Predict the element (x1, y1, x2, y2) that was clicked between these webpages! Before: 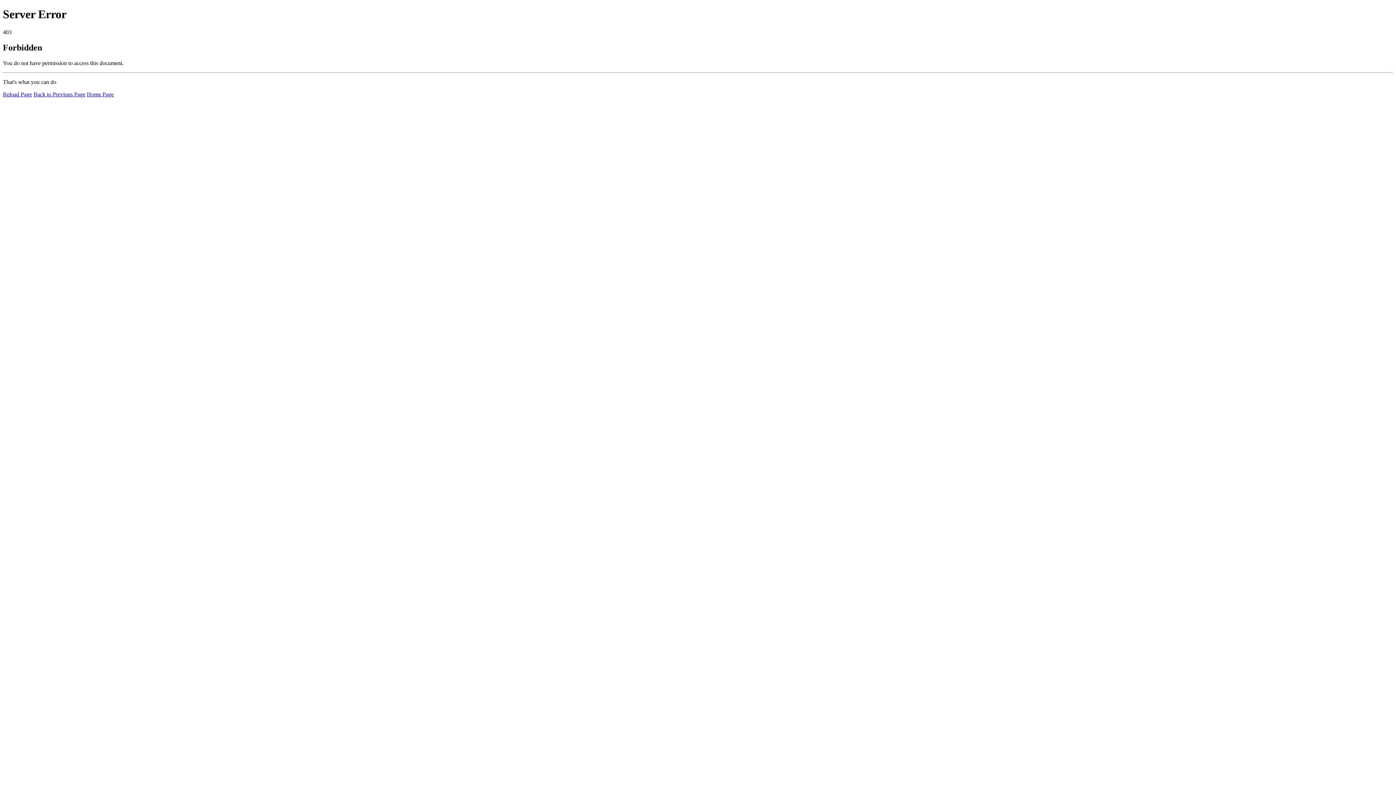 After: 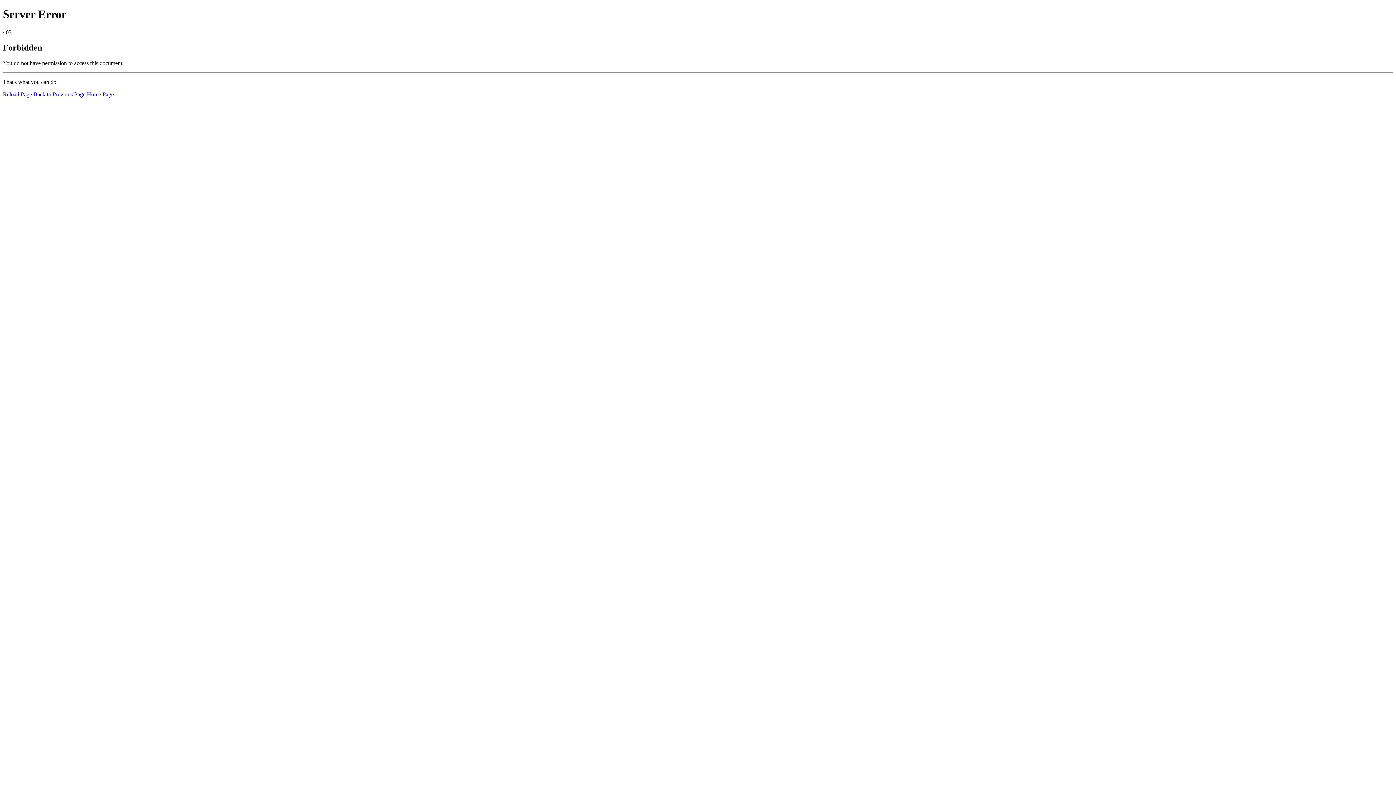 Action: bbox: (2, 91, 32, 97) label: Reload Page